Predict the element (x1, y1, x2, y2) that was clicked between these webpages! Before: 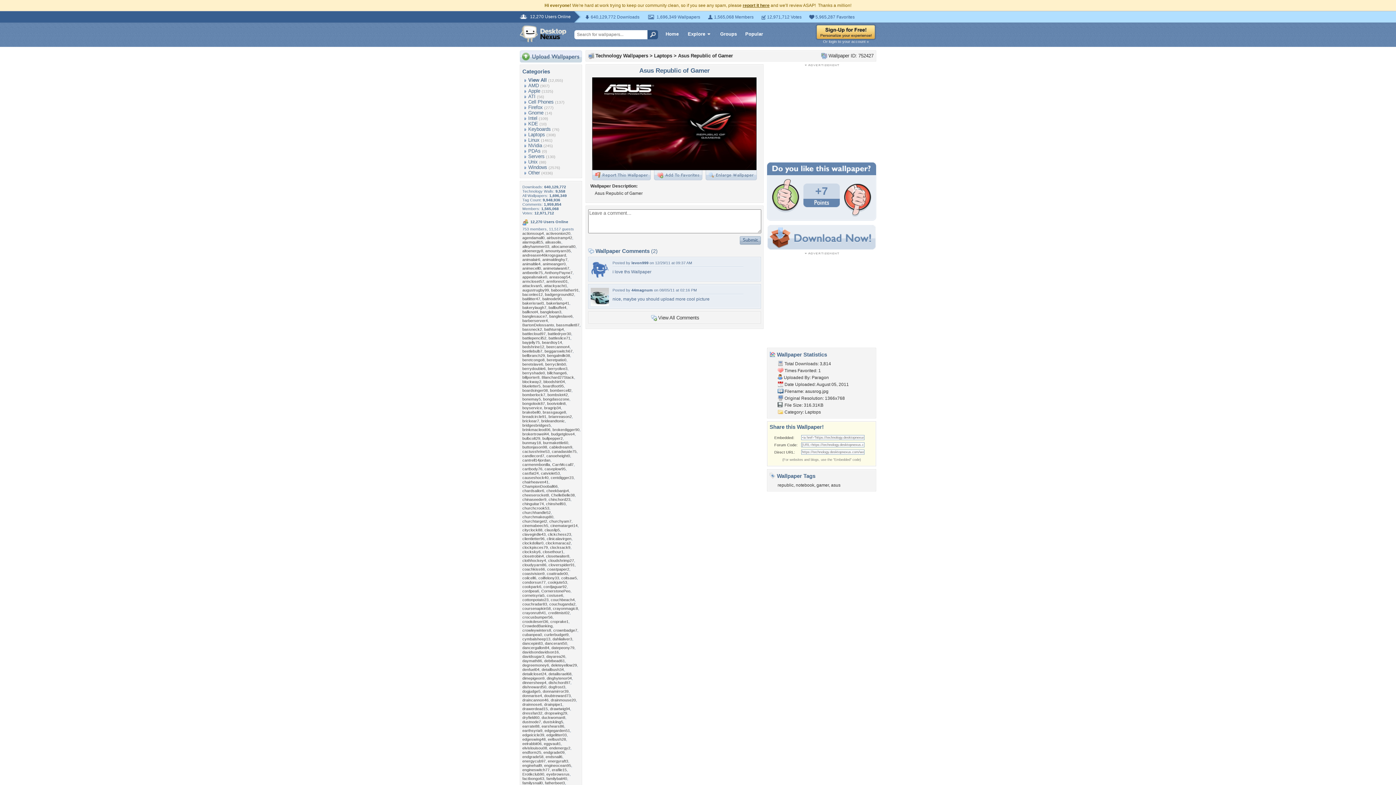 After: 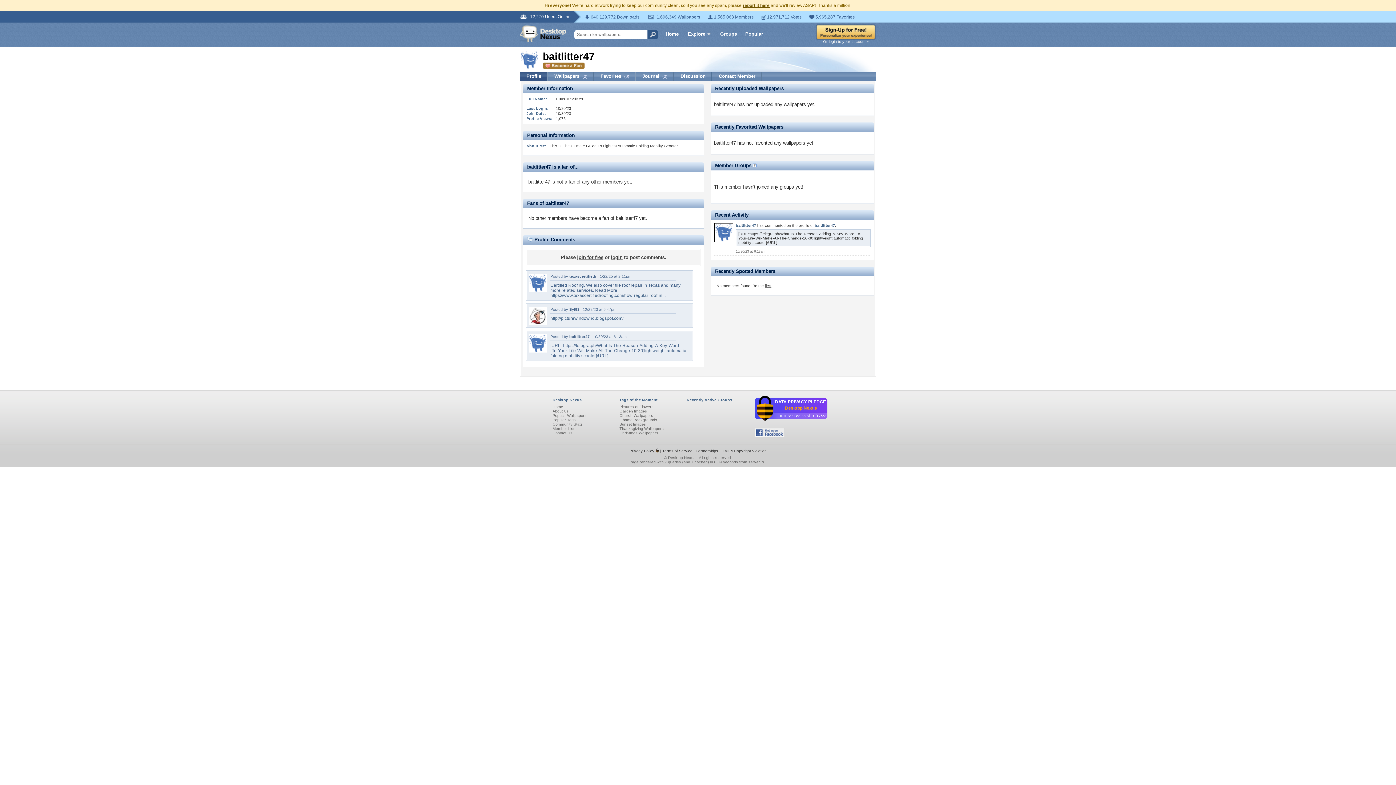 Action: label: baitlitter47 bbox: (522, 296, 540, 301)